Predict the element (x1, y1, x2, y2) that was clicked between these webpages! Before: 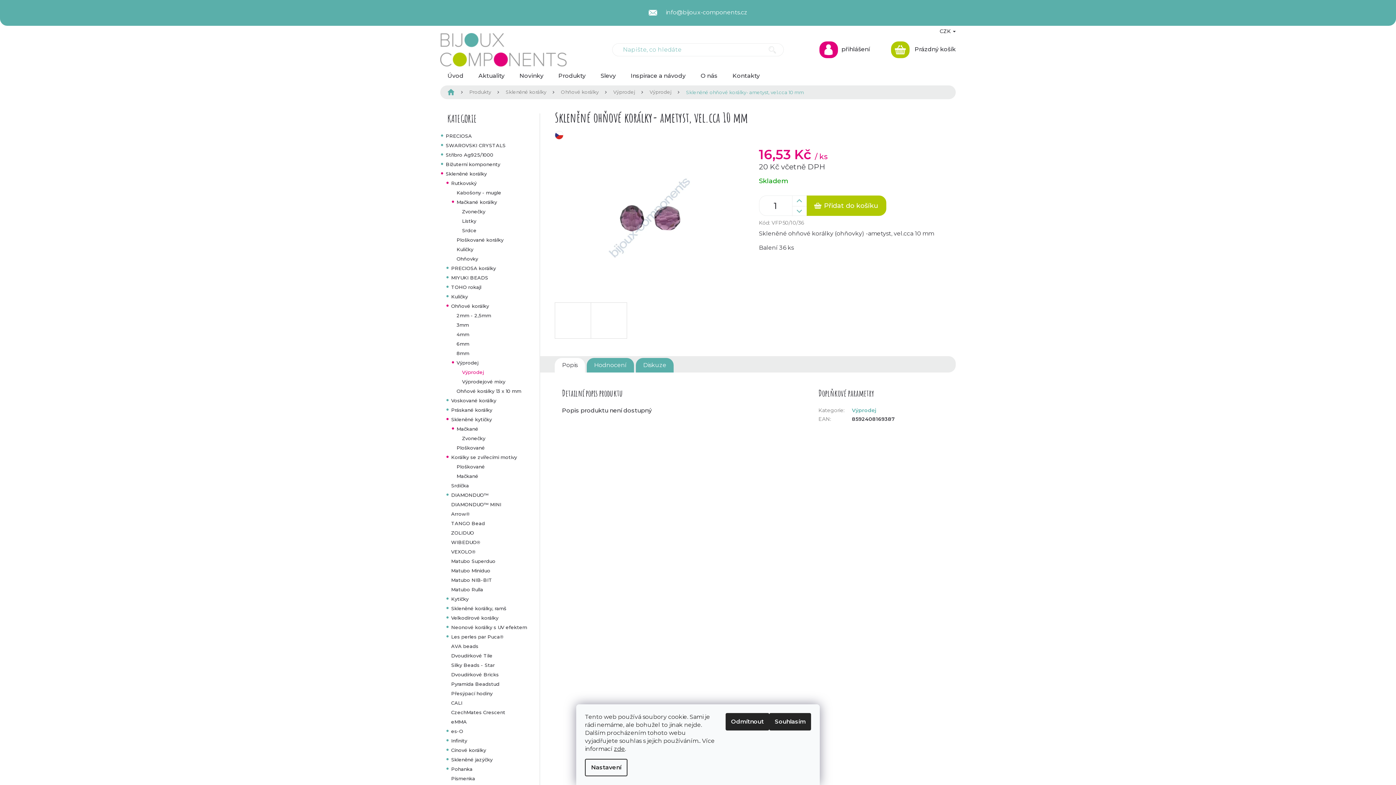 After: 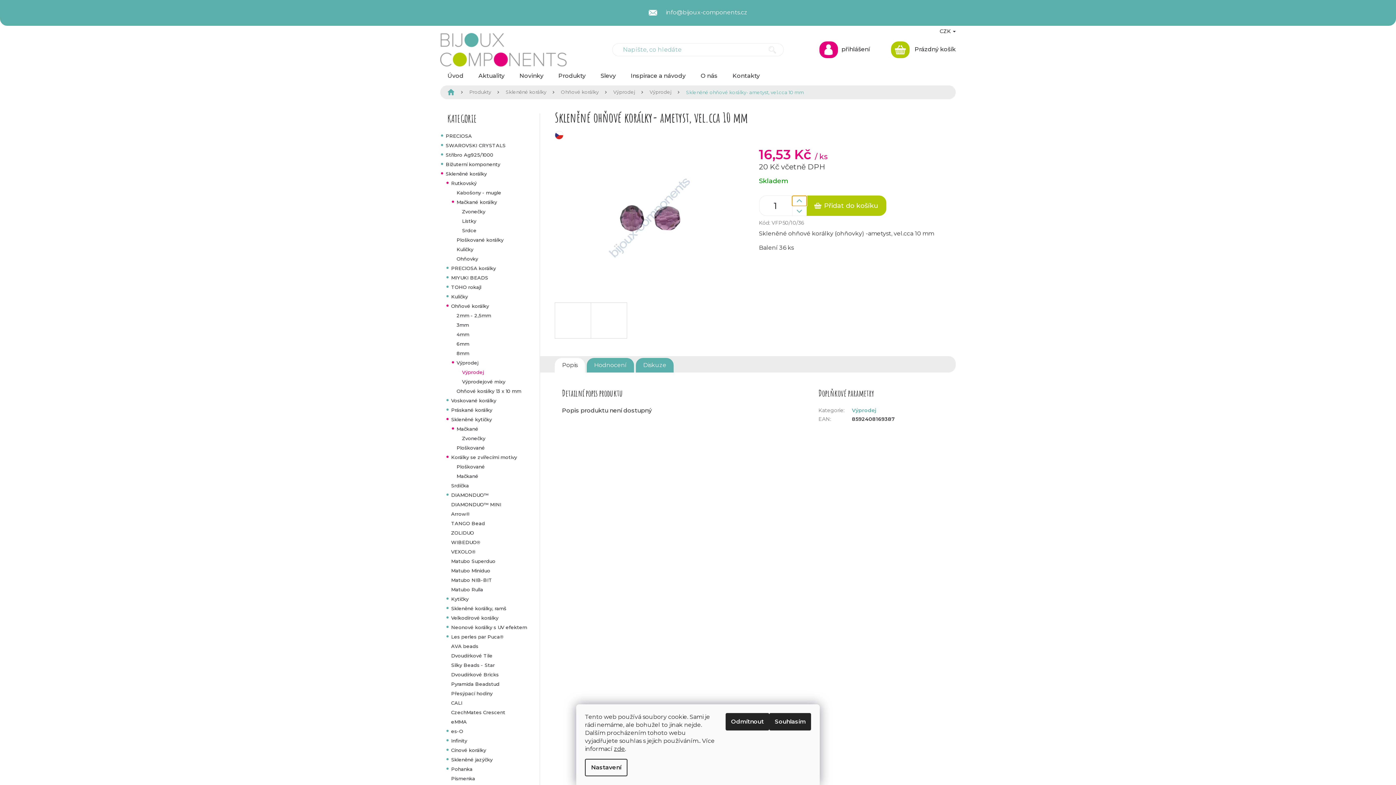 Action: label: Zvýšit množství o 1 bbox: (792, 196, 806, 206)